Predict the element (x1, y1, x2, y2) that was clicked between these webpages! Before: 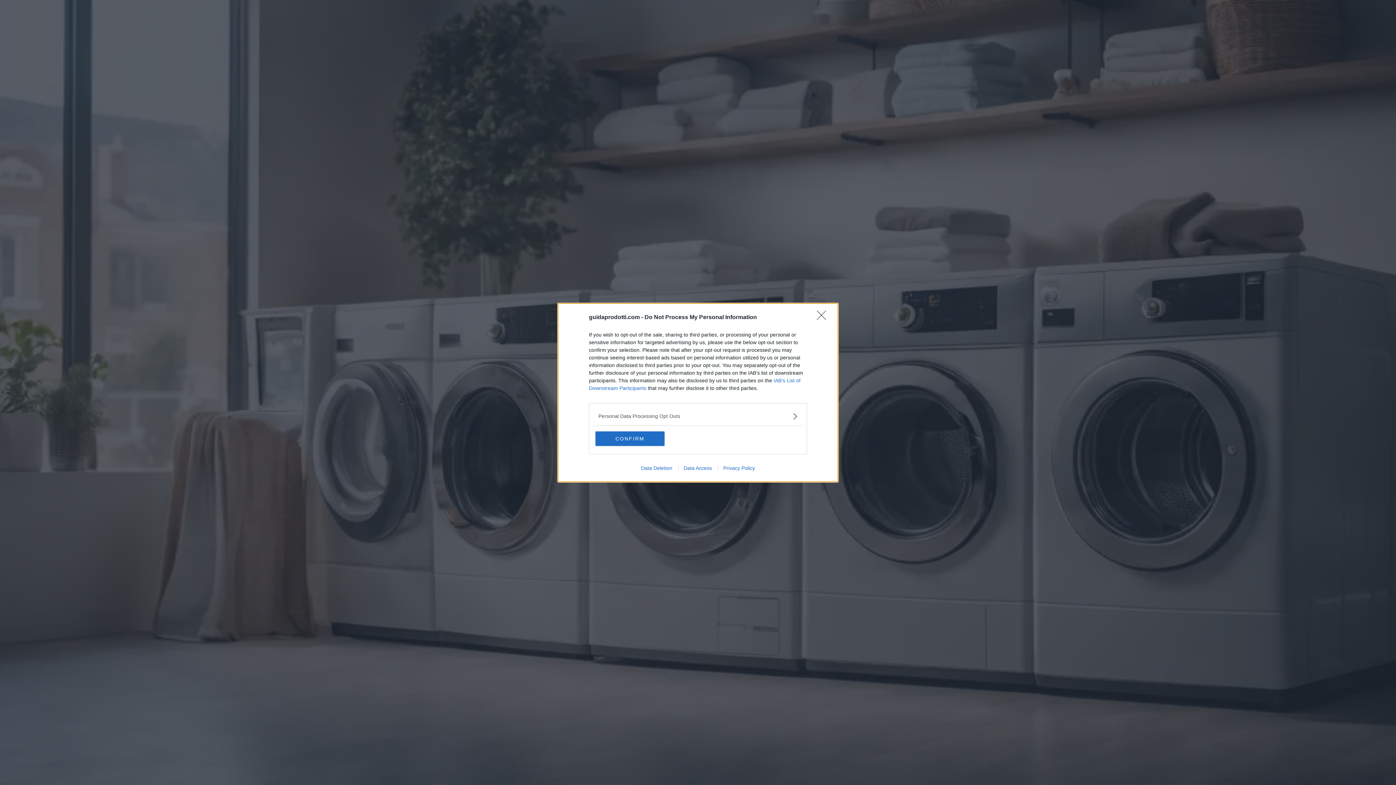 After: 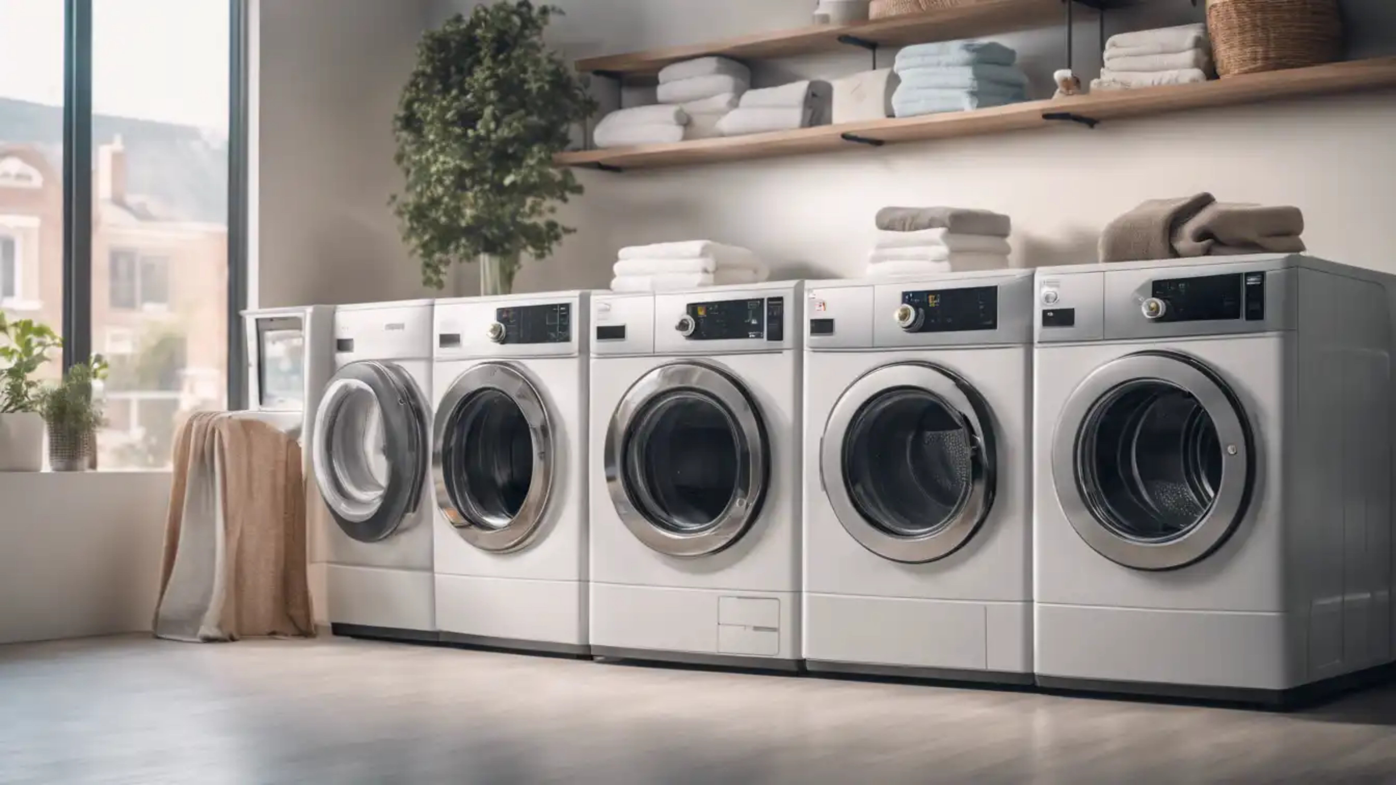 Action: label: Close bbox: (817, 310, 830, 324)